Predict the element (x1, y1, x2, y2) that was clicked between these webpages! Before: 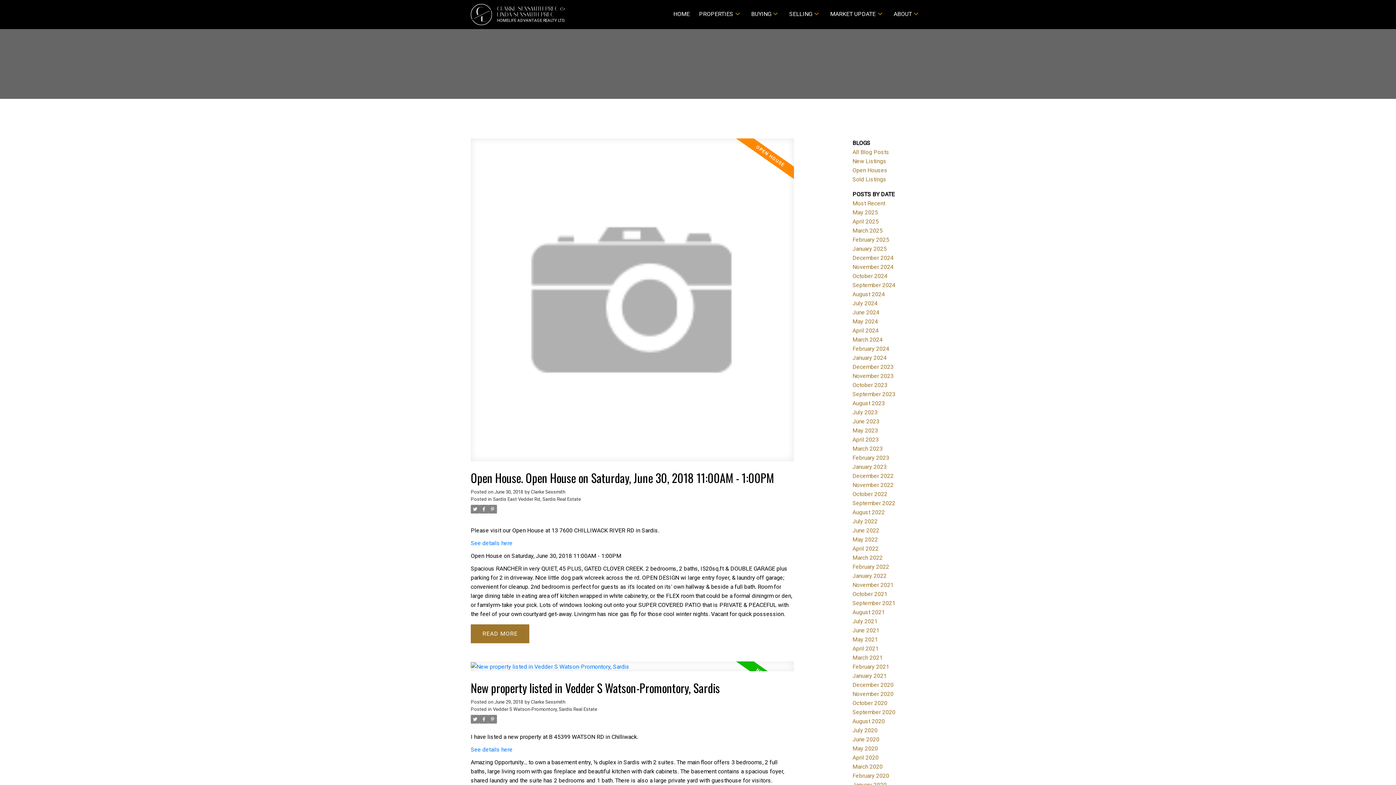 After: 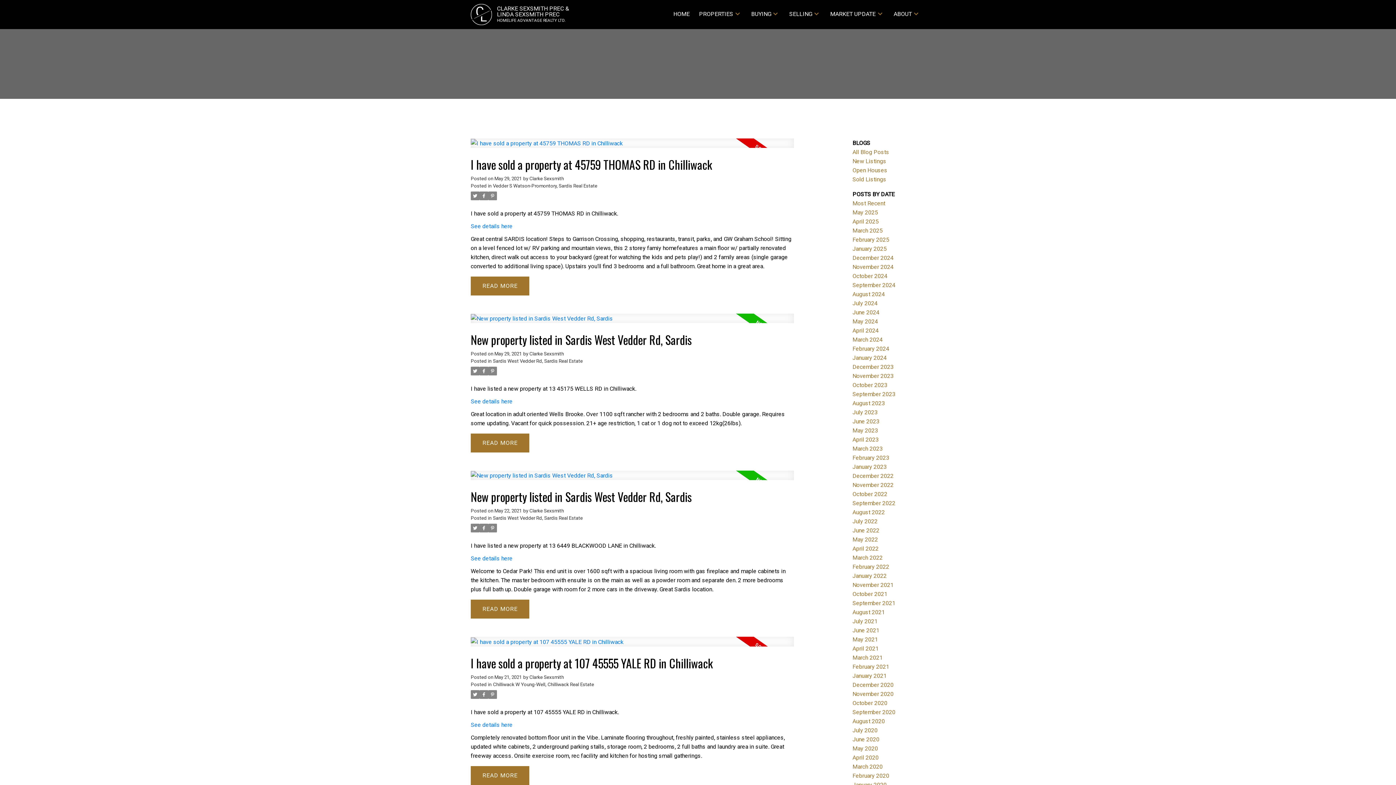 Action: bbox: (852, 636, 878, 643) label: May 2021